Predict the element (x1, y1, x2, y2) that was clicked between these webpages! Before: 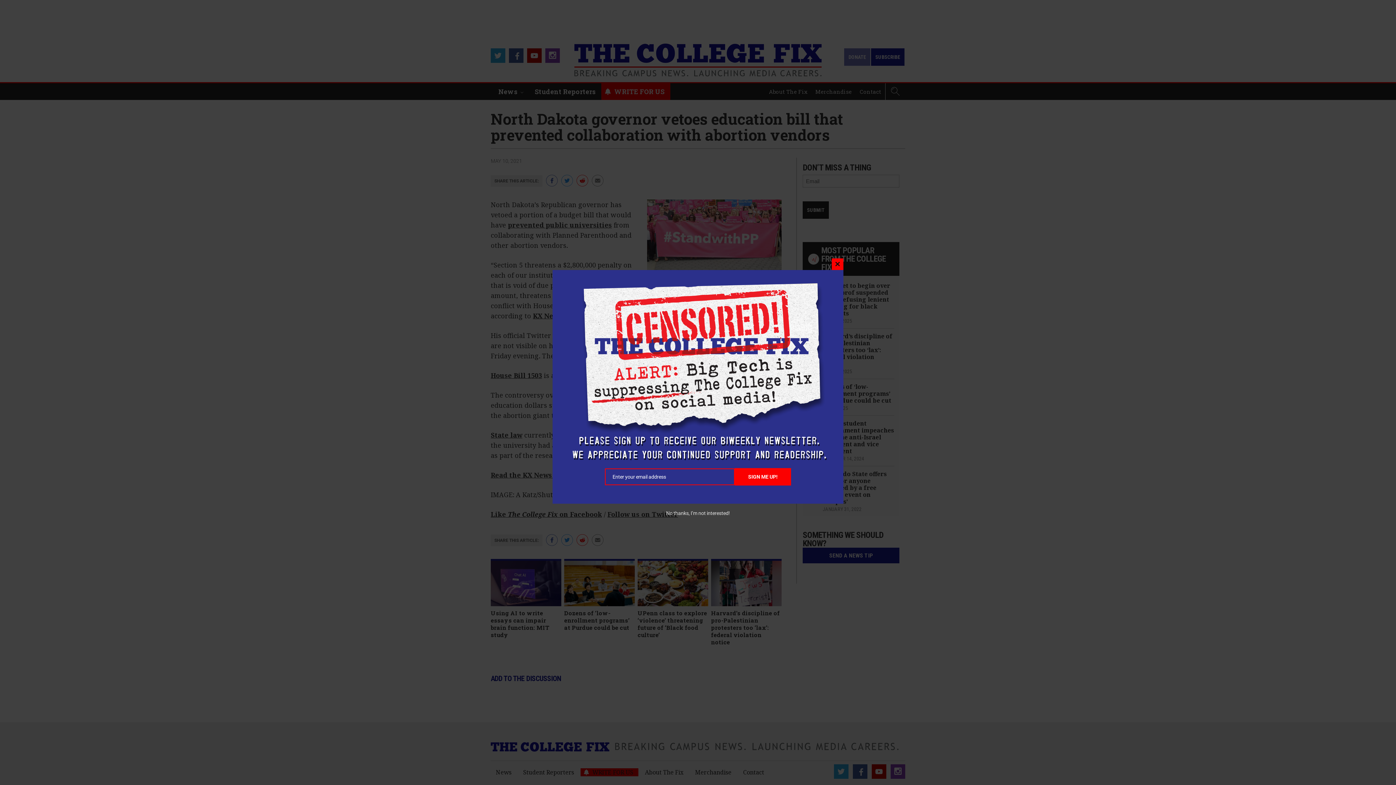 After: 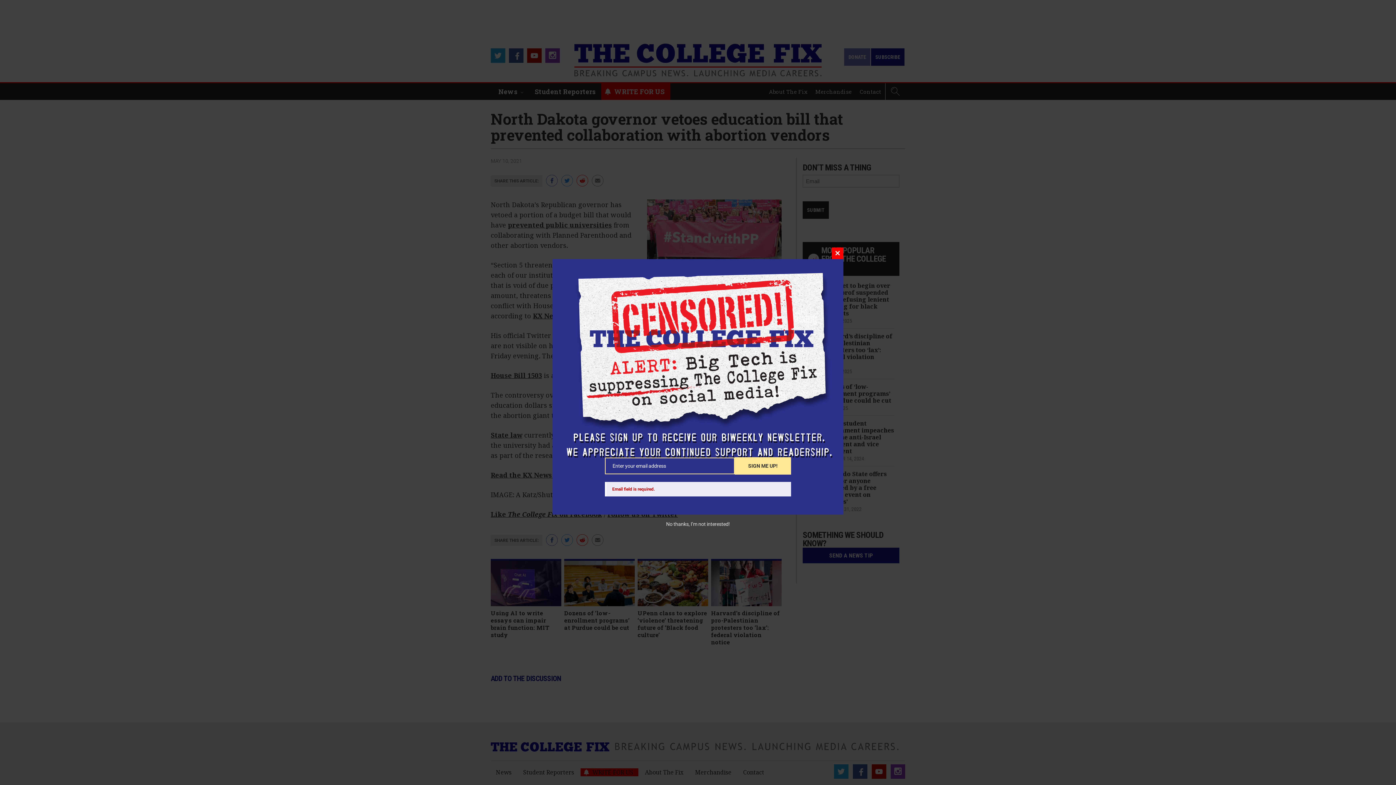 Action: bbox: (734, 468, 791, 485) label: SIGN ME UP!